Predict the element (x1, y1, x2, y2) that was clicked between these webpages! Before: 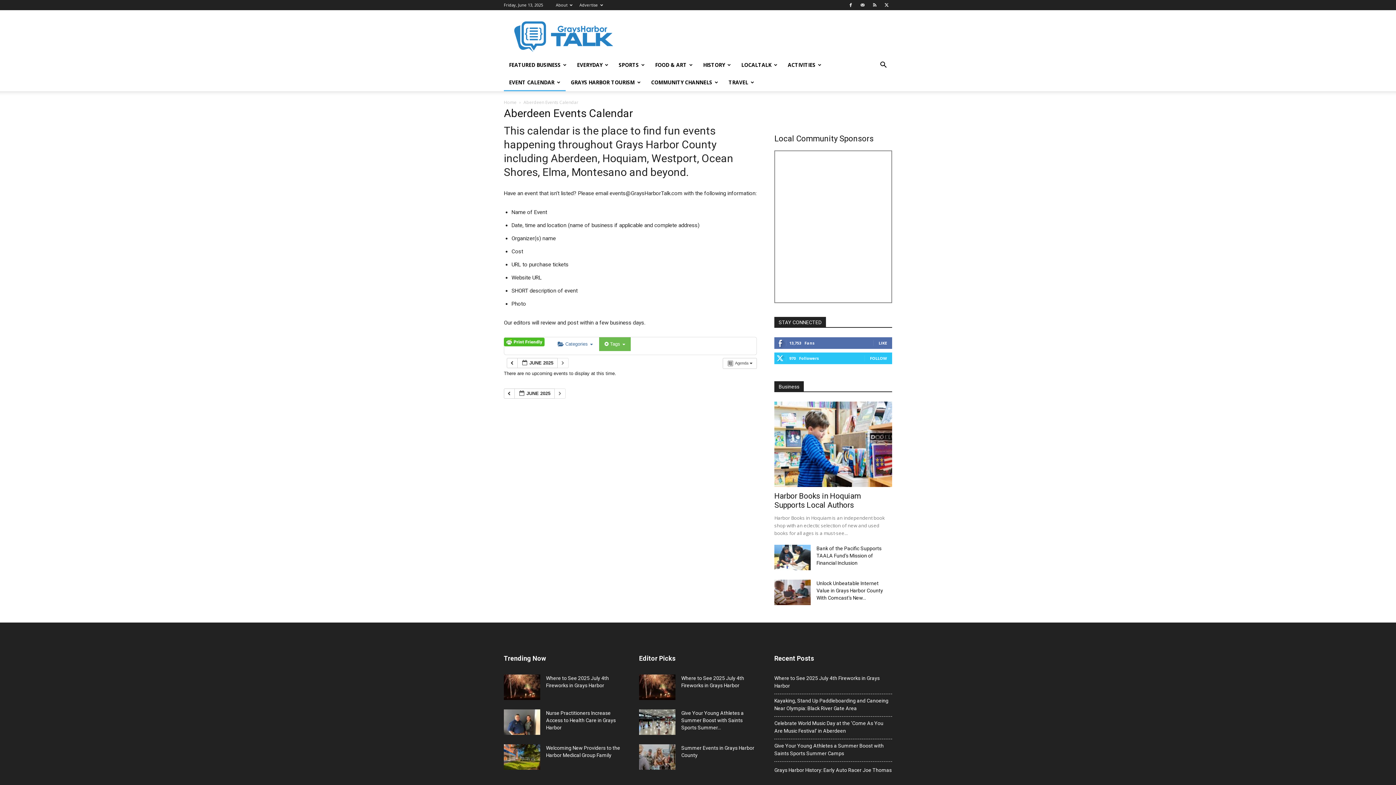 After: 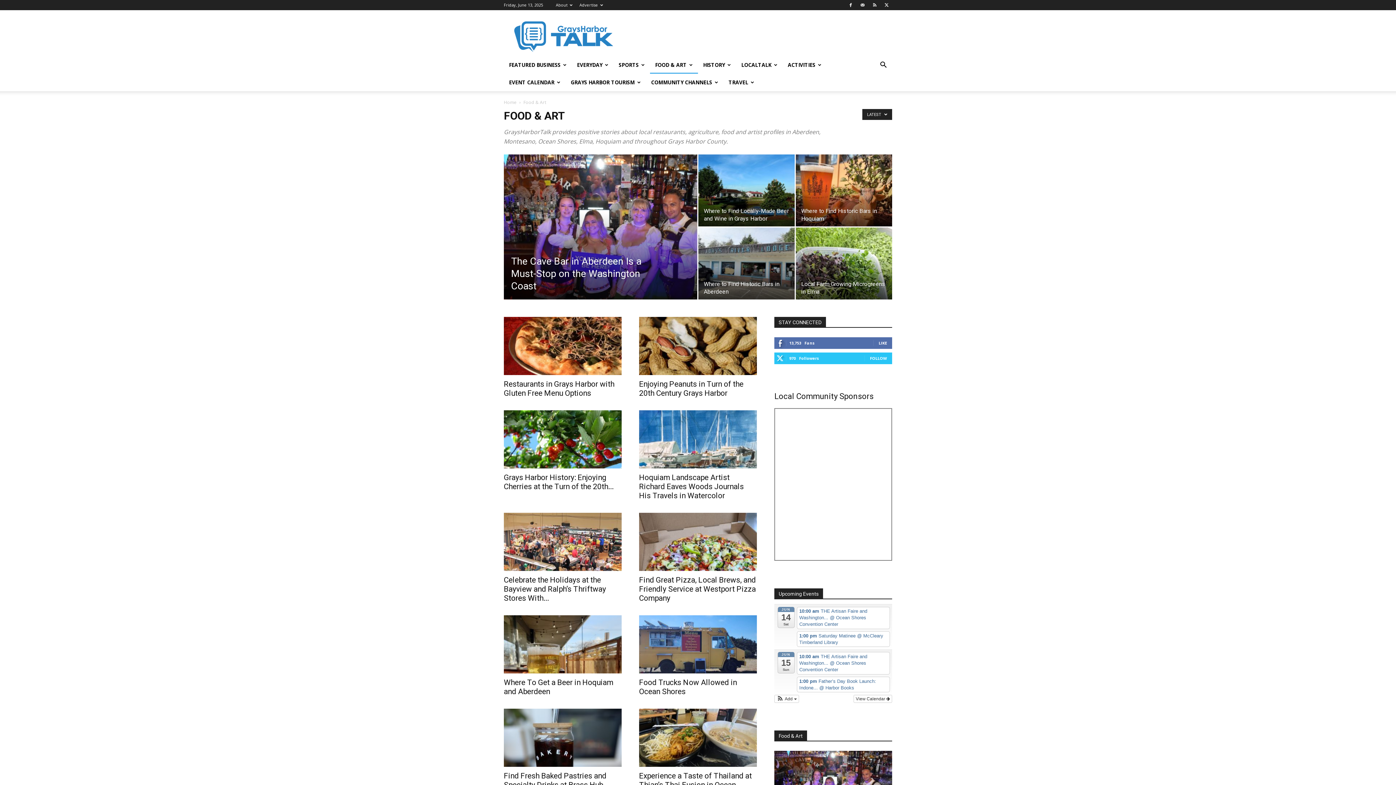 Action: bbox: (650, 56, 698, 73) label: FOOD & ART